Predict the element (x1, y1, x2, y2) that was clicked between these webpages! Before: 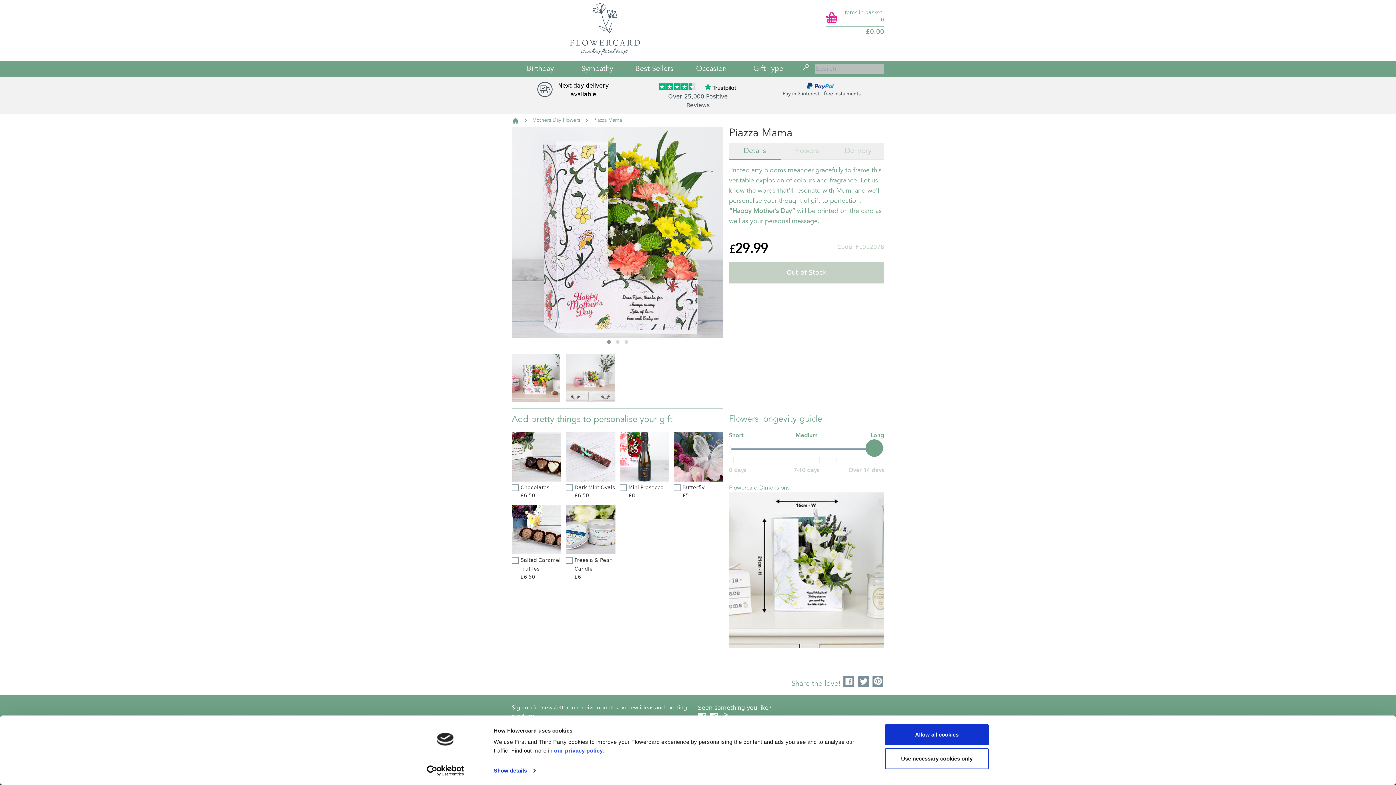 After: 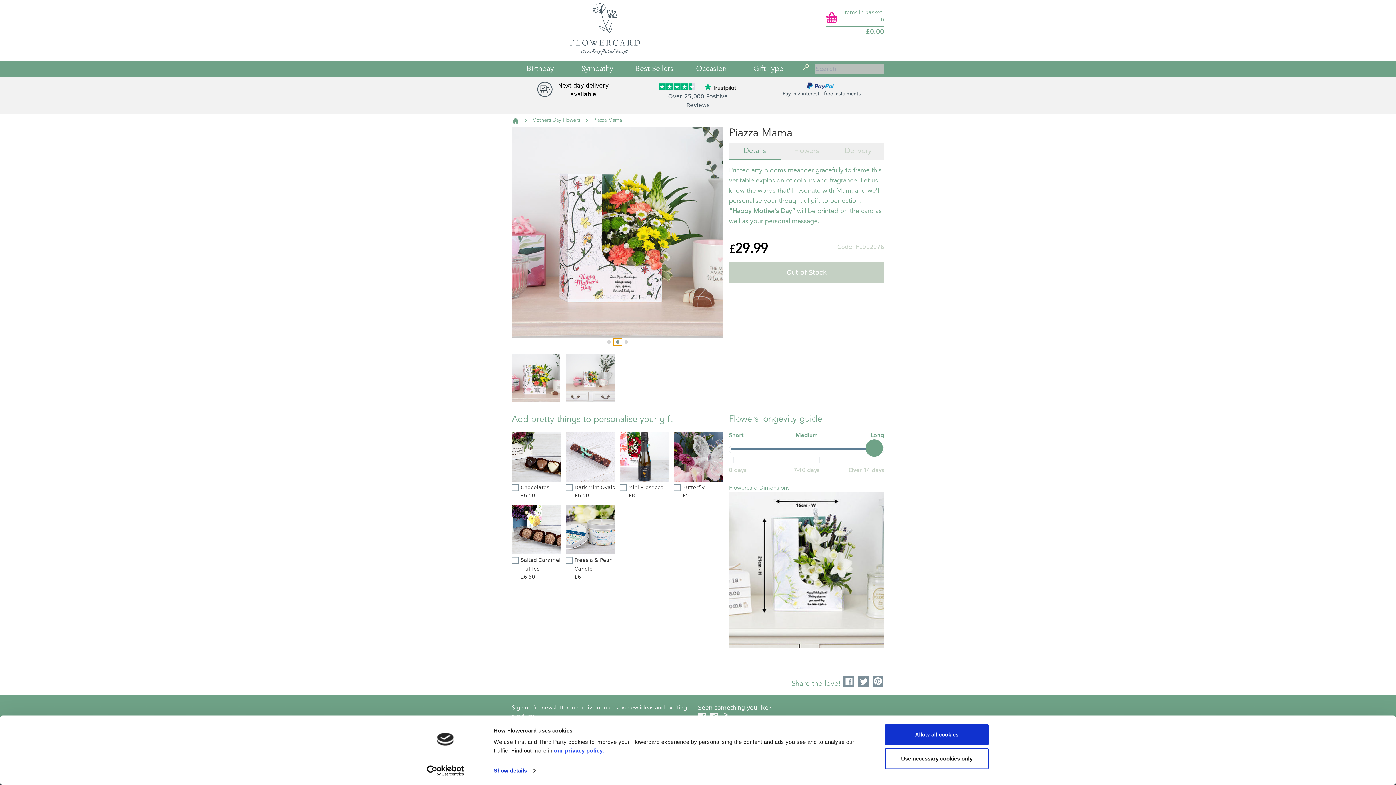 Action: bbox: (613, 338, 622, 345)